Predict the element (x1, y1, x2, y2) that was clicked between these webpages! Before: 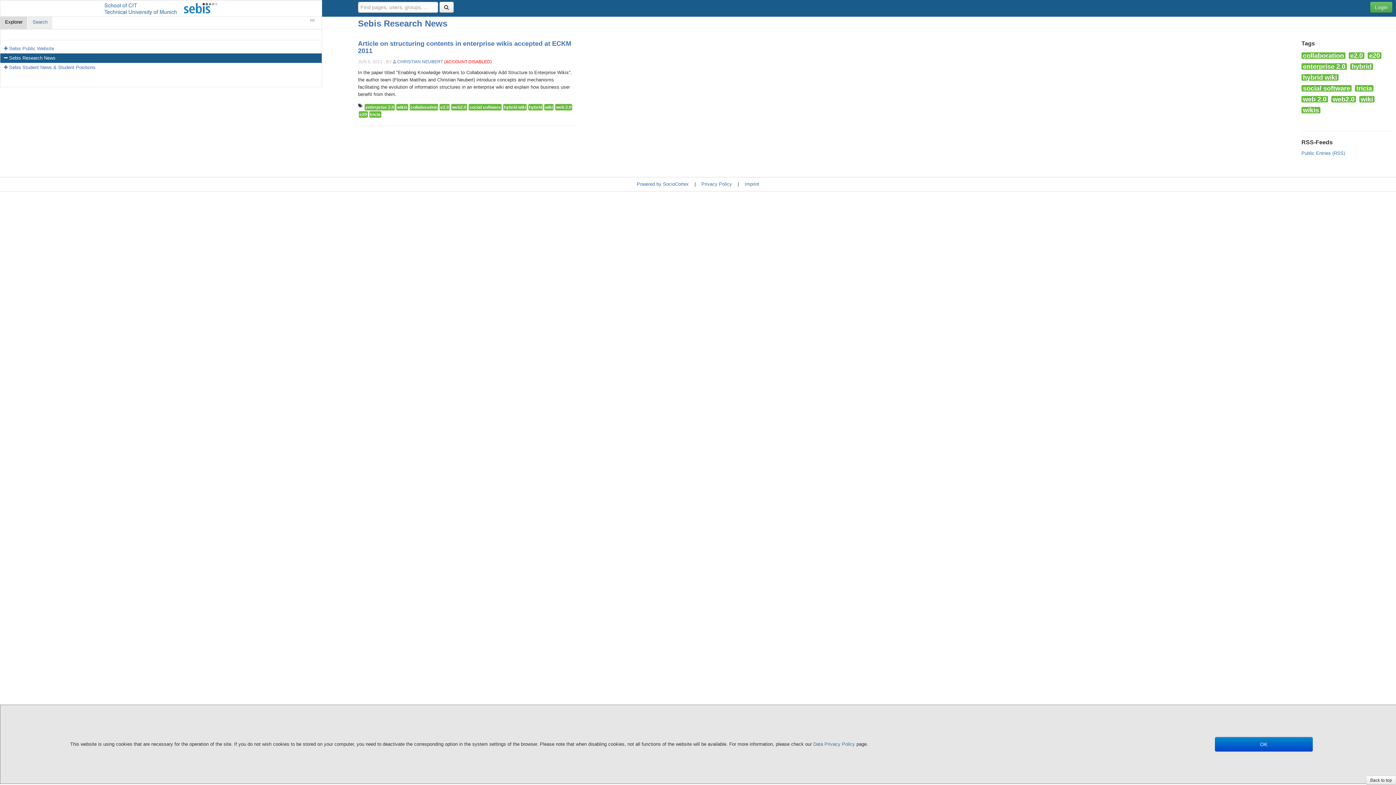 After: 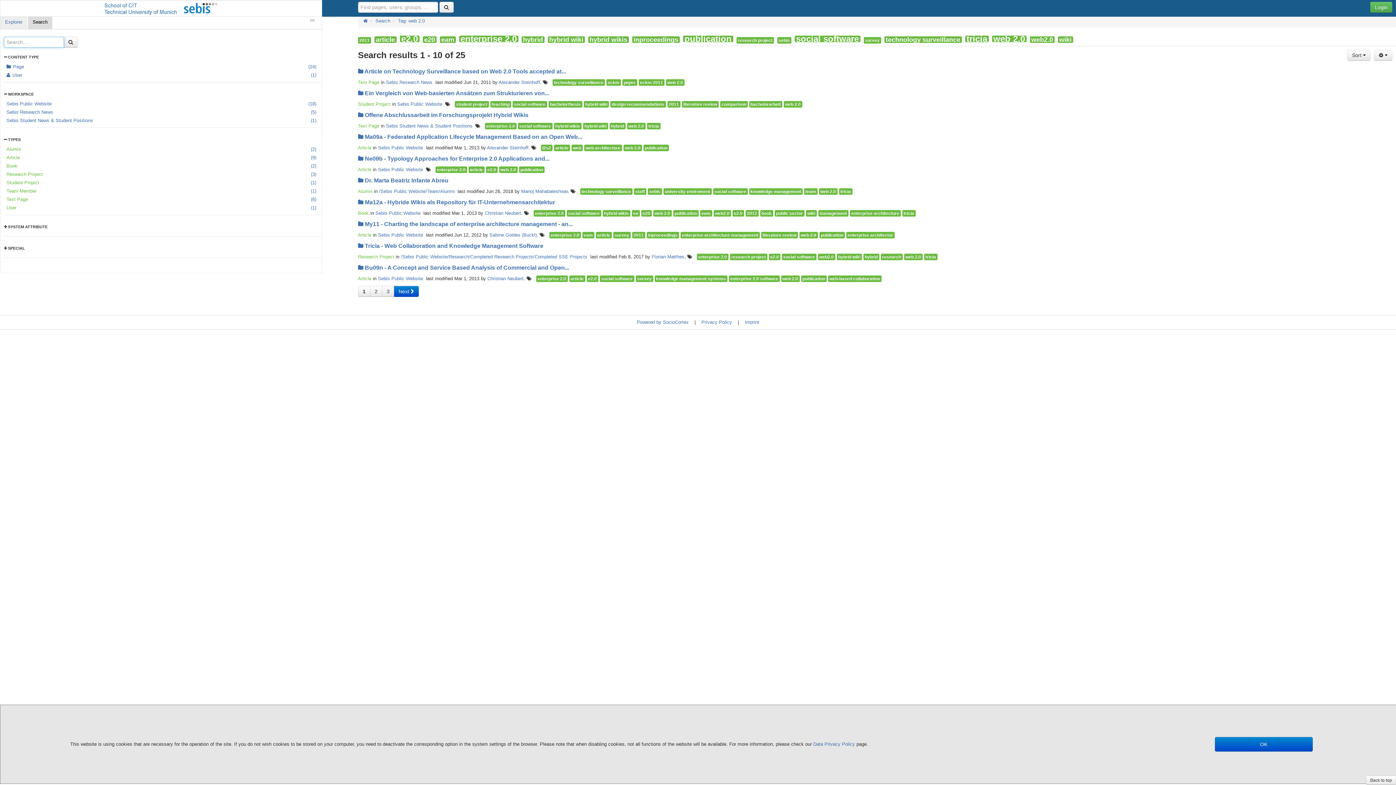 Action: label: web 2.0 bbox: (555, 104, 572, 110)